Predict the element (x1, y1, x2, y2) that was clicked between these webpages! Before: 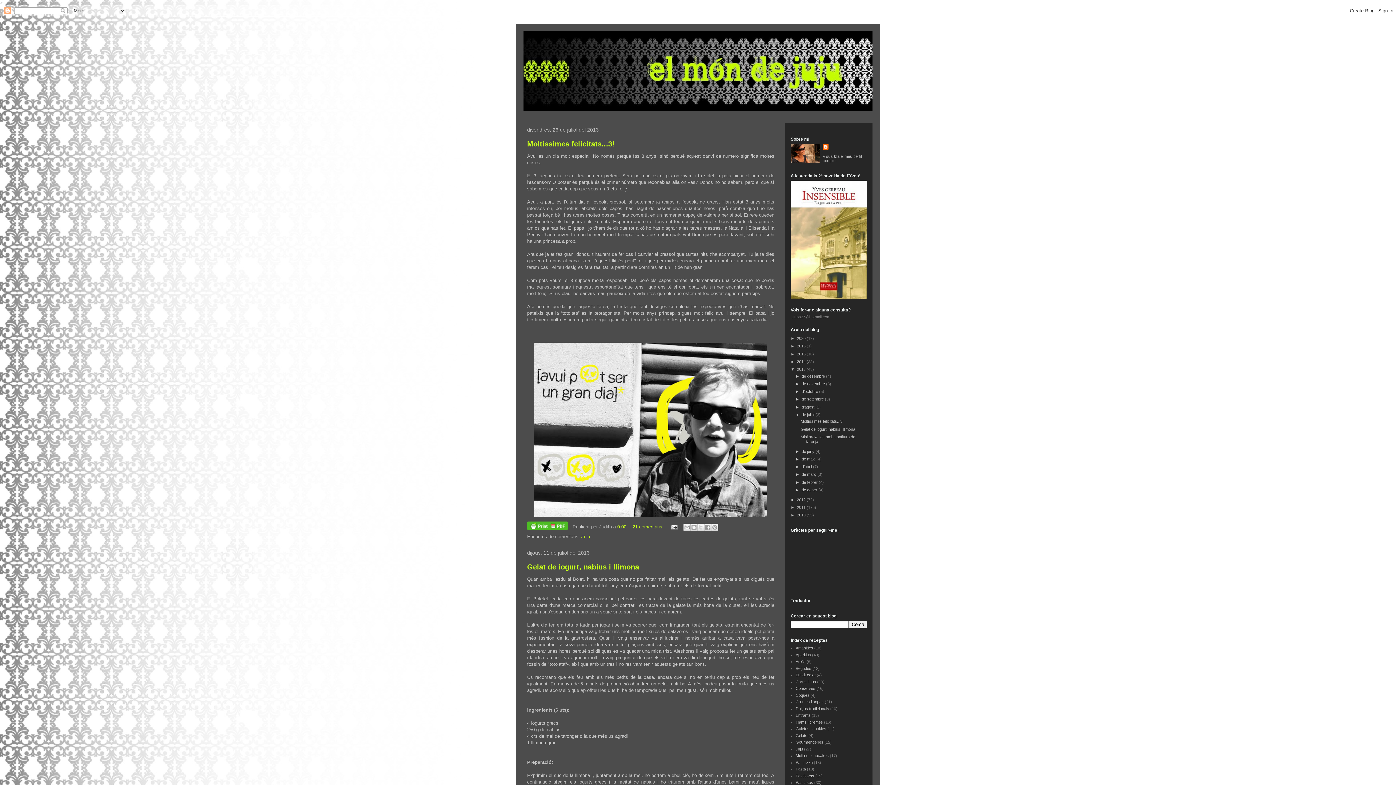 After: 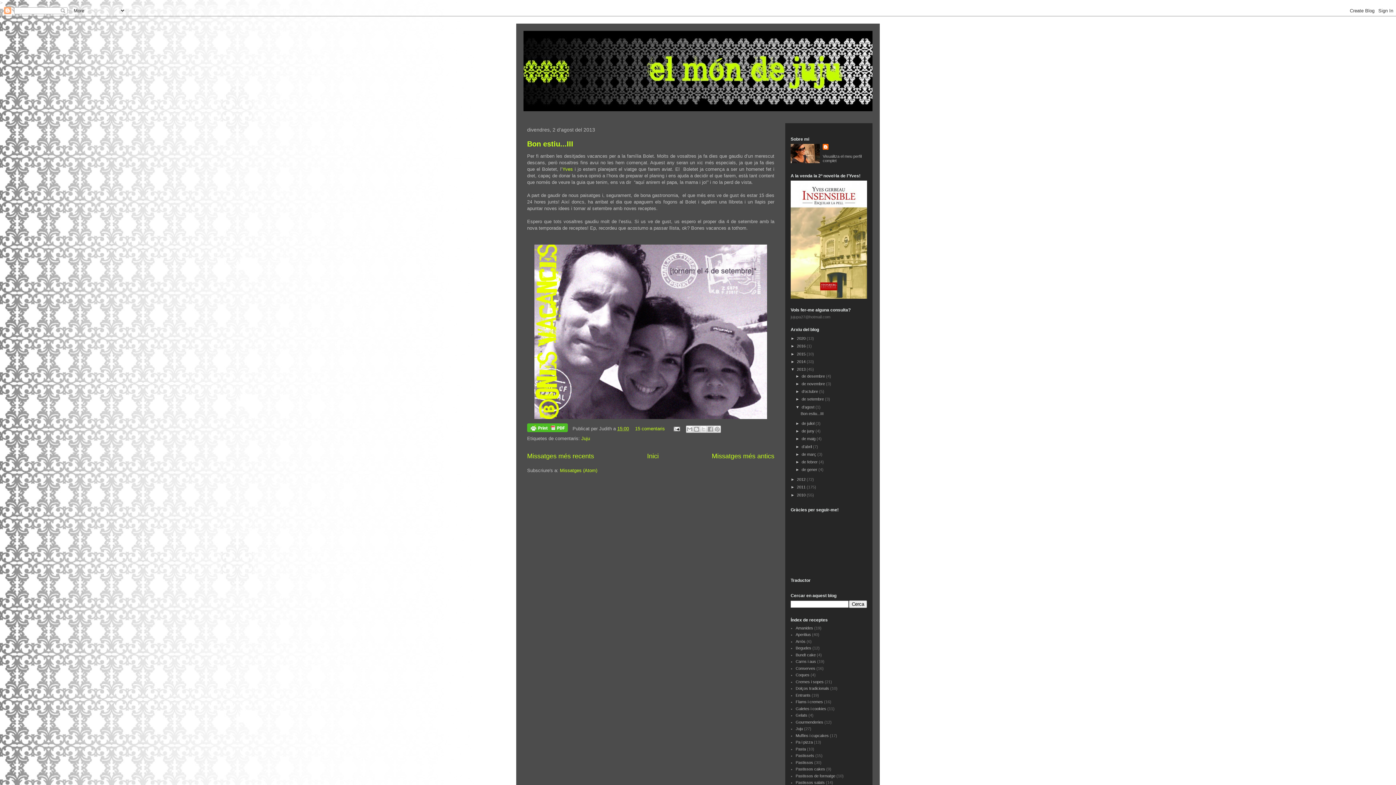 Action: label: d’agost  bbox: (801, 404, 815, 409)